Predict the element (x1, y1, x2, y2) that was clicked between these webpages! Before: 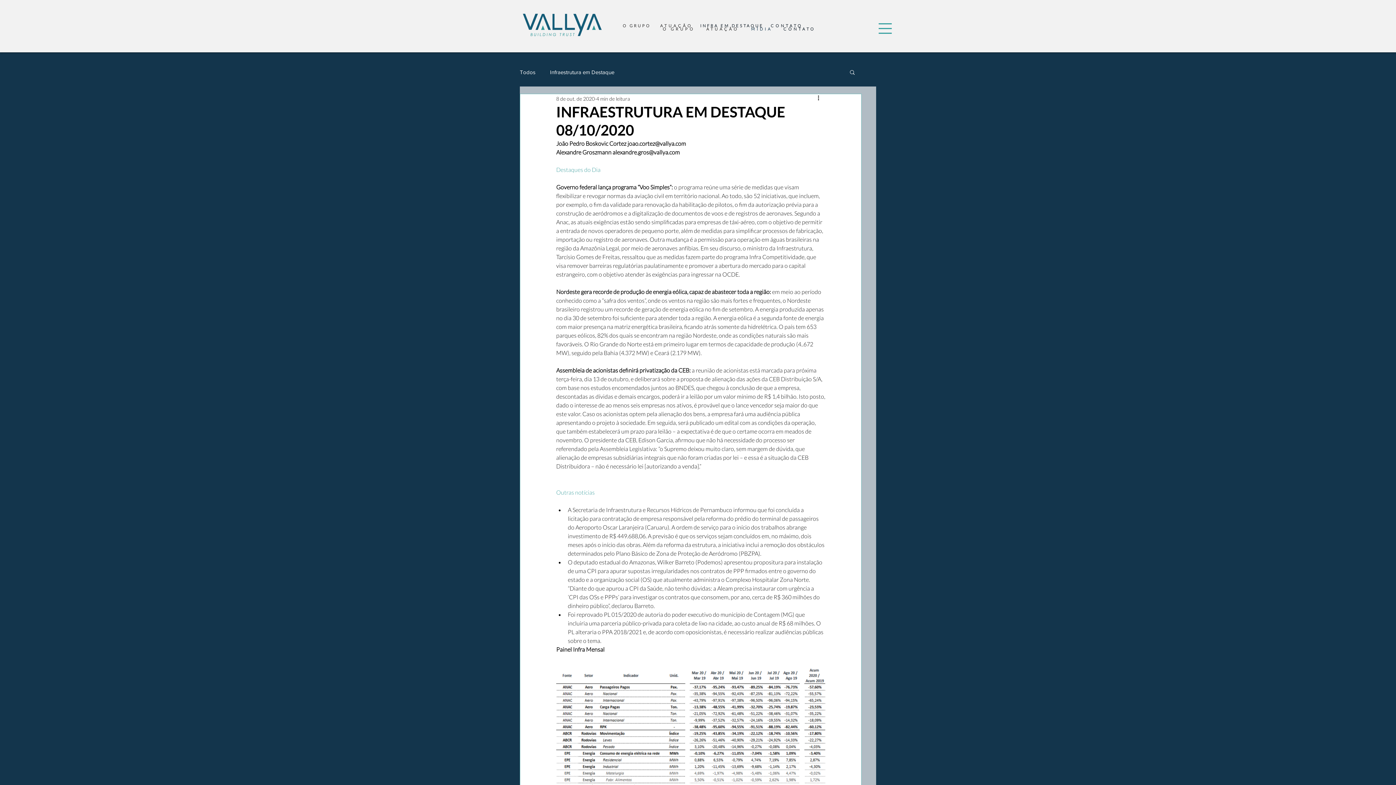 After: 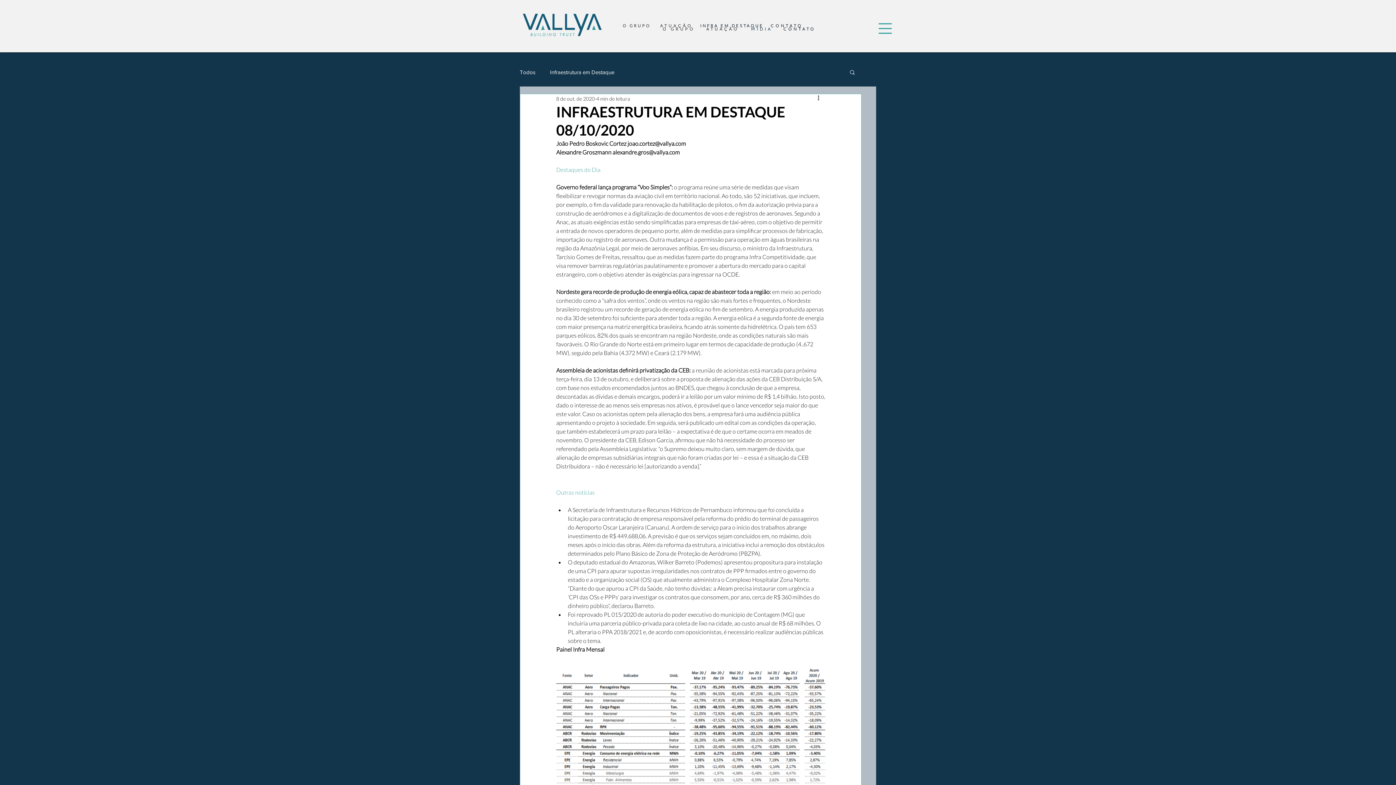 Action: label: joao.cortez@vallya.com bbox: (627, 140, 686, 146)